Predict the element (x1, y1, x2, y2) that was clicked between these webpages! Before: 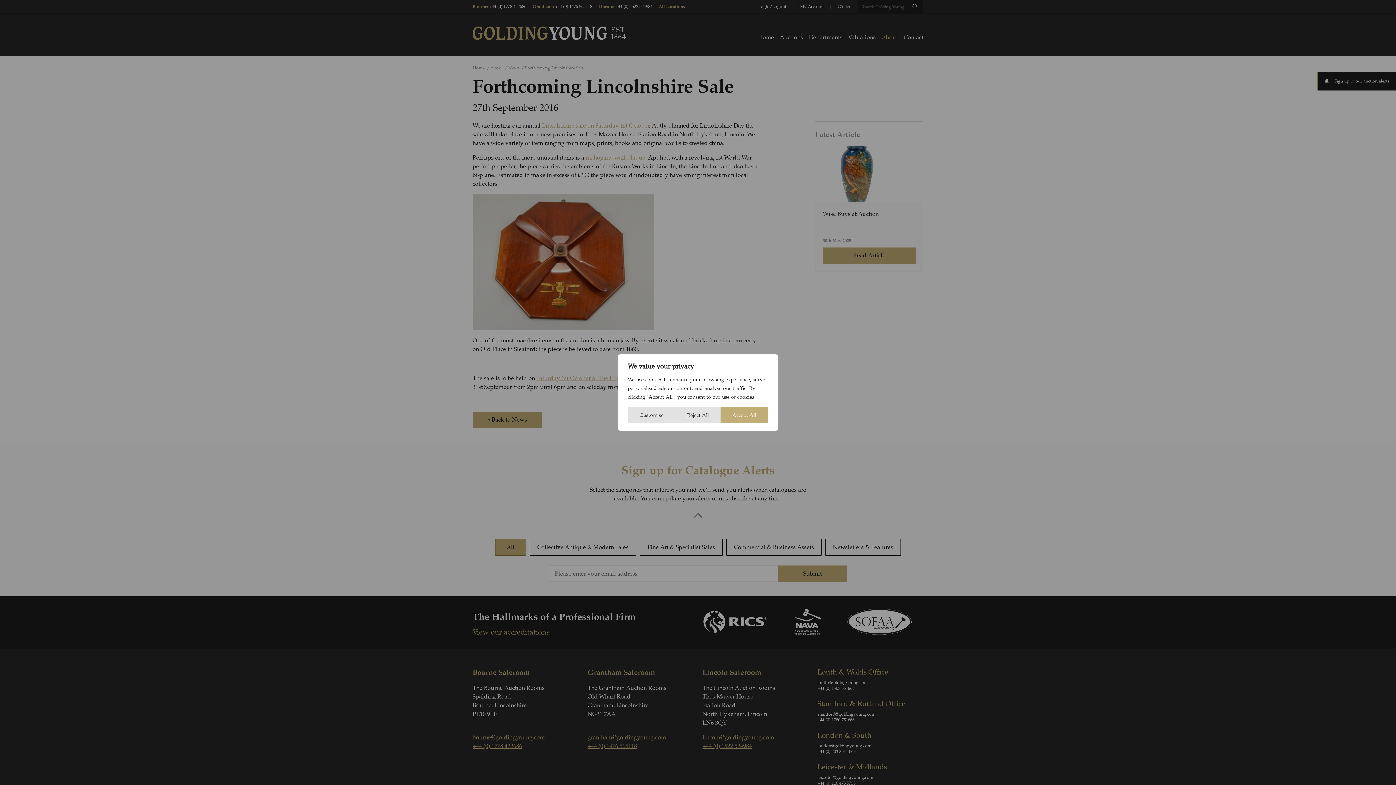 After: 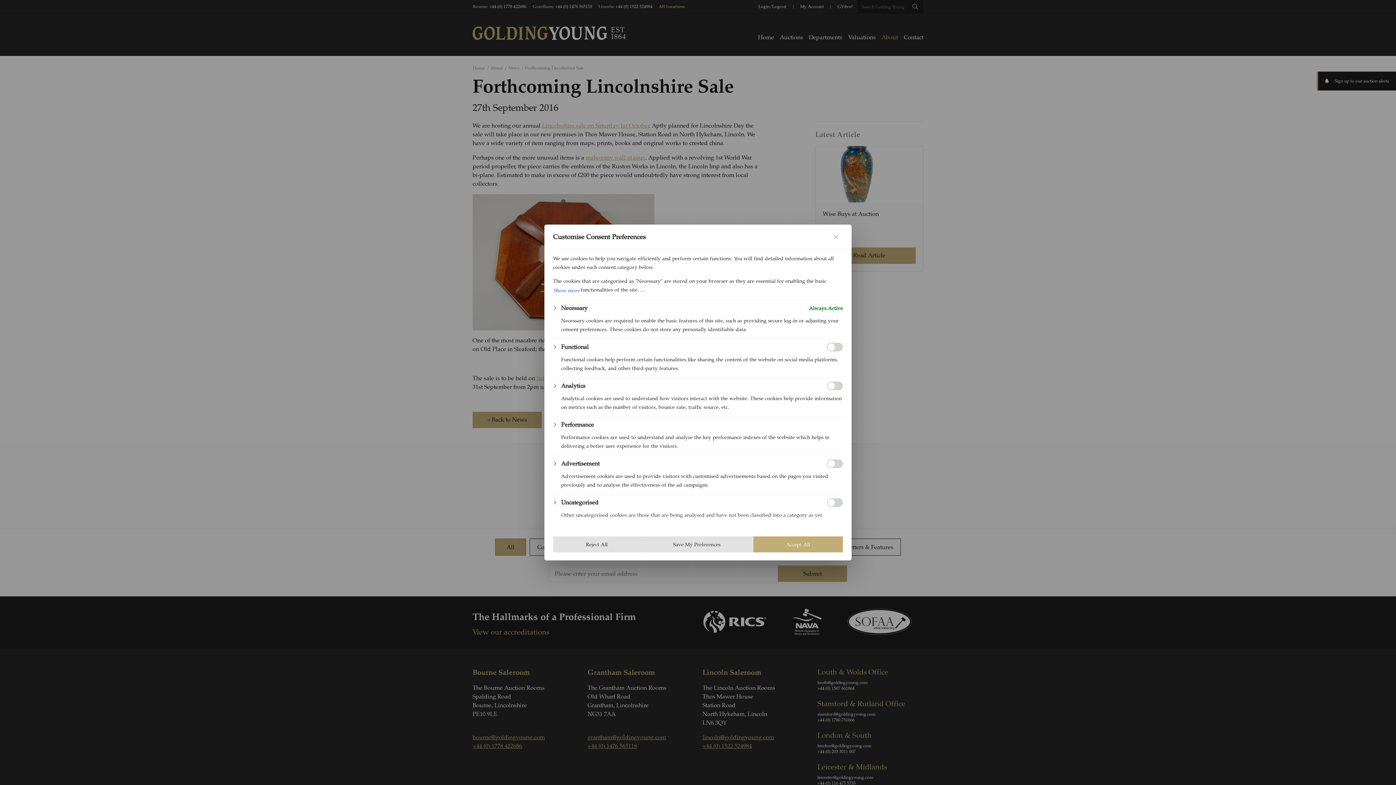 Action: label: Customise bbox: (628, 407, 675, 423)